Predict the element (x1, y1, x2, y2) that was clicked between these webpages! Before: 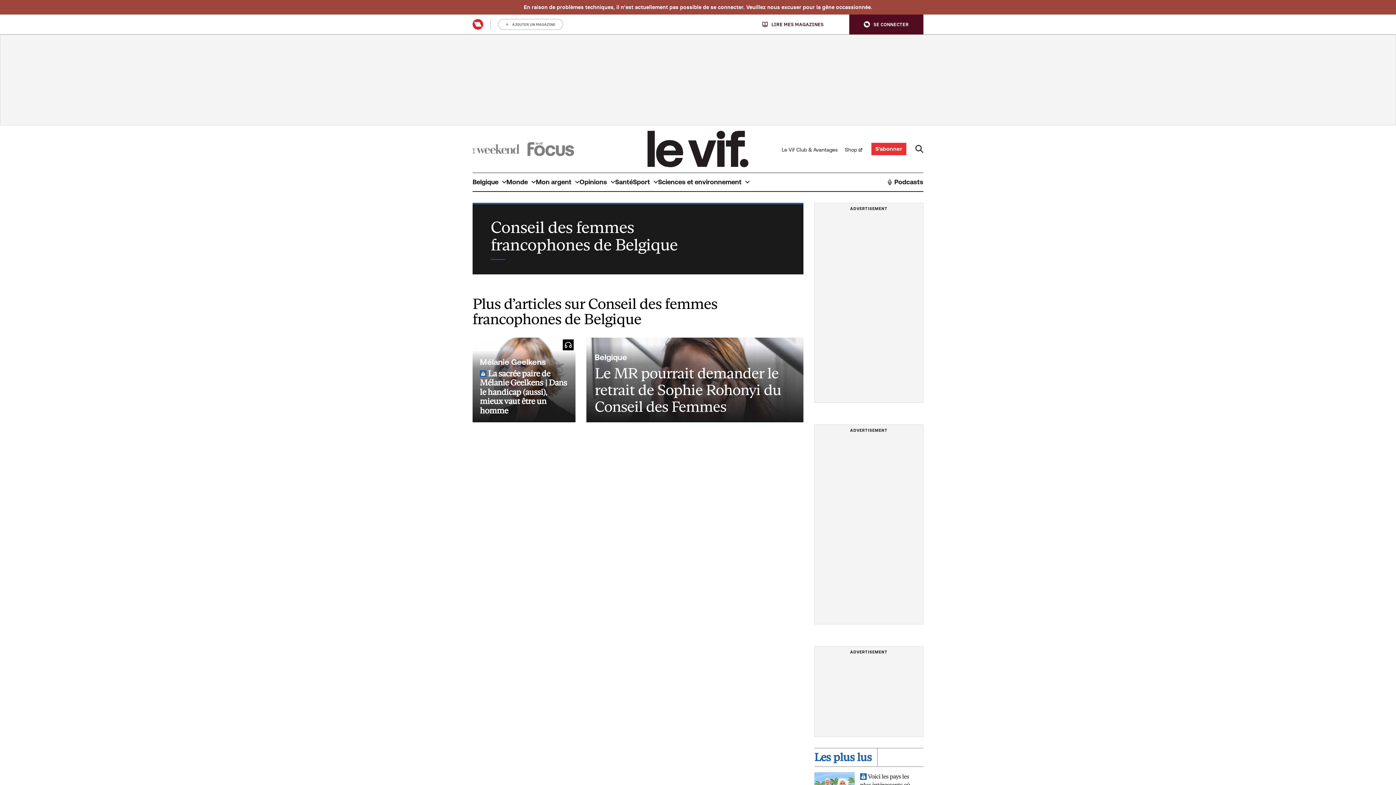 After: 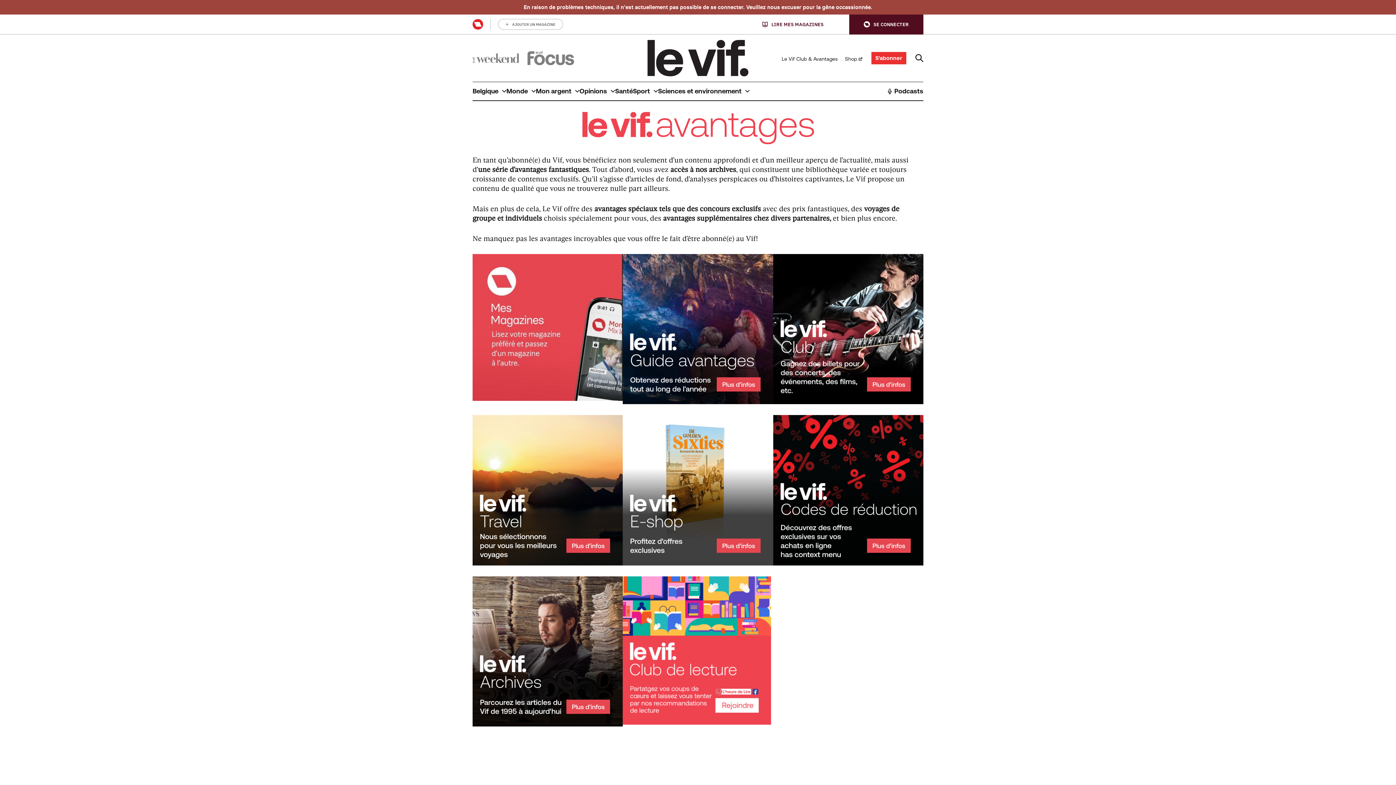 Action: label: Le Vif Club & Avantages bbox: (781, 144, 841, 153)